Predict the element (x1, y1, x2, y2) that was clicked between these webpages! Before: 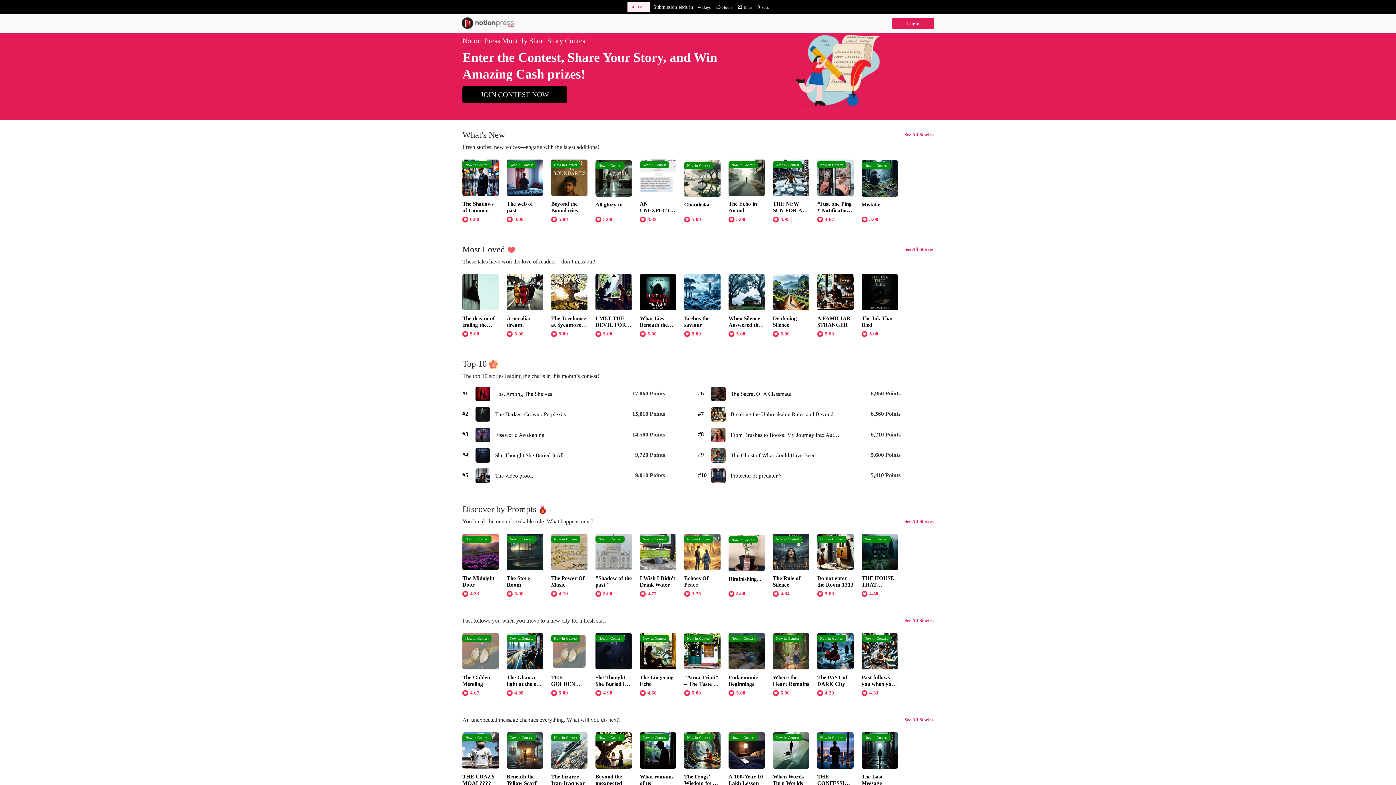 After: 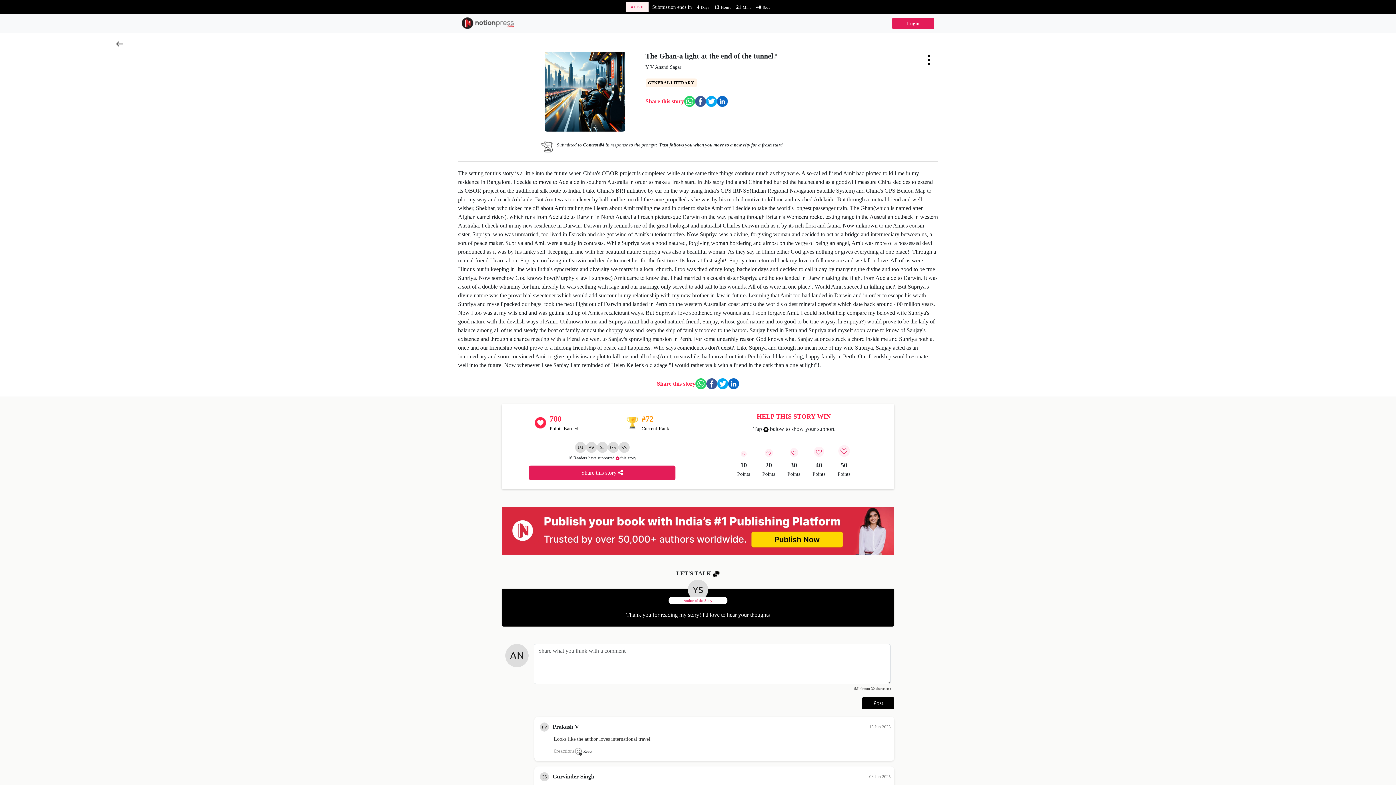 Action: label: Now in Contest

The Ghan-a light at the end of the tunnel?

 4.88
  bbox: (506, 689, 551, 696)